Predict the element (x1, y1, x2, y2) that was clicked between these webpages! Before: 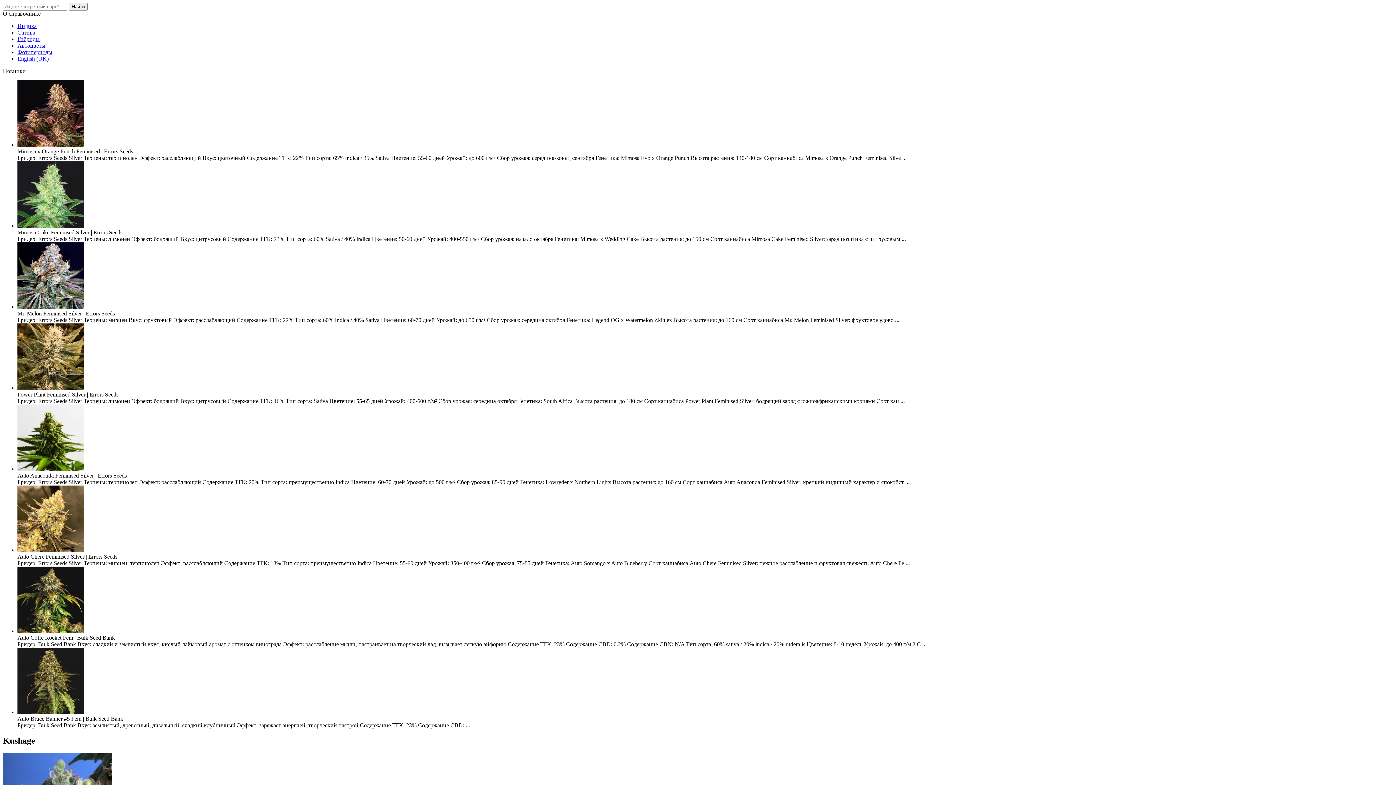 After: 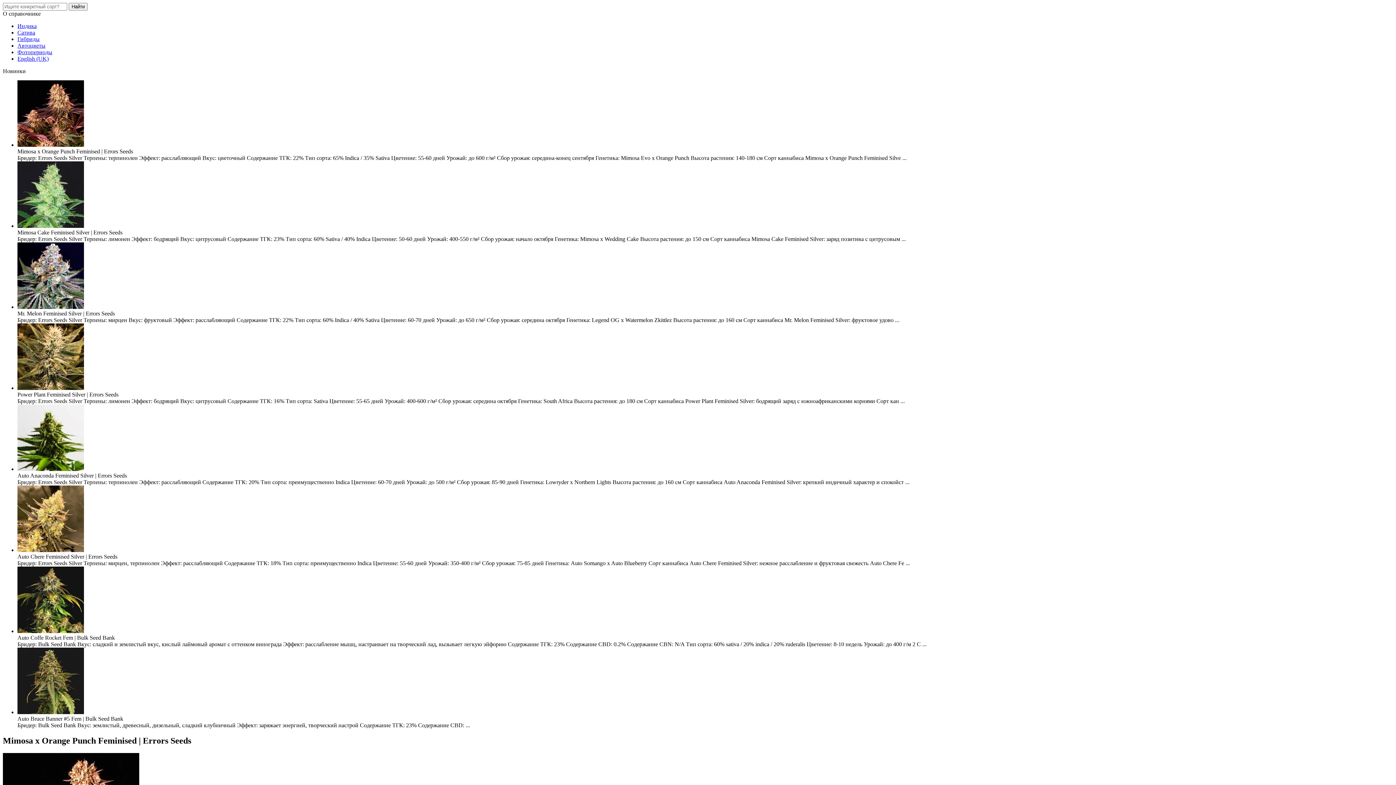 Action: bbox: (17, 141, 84, 148)